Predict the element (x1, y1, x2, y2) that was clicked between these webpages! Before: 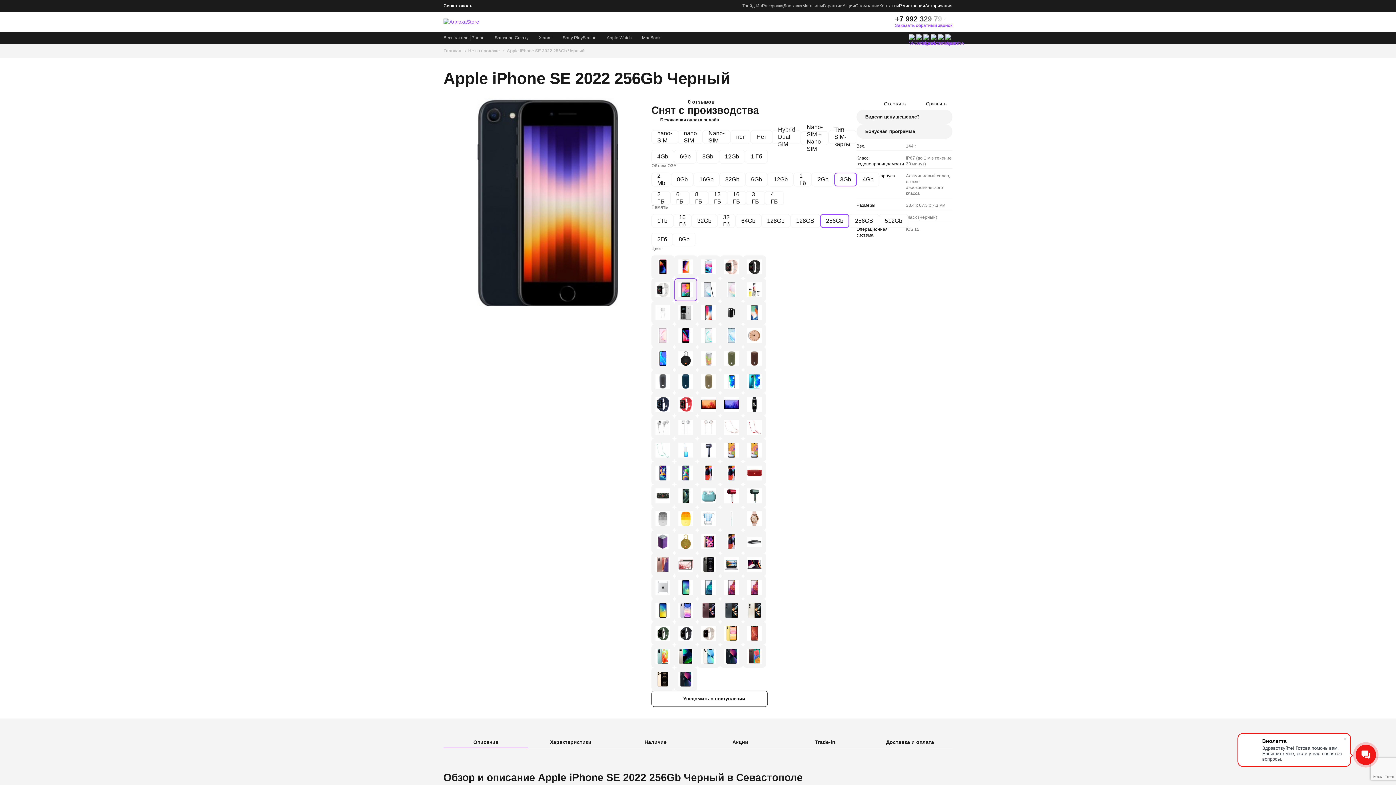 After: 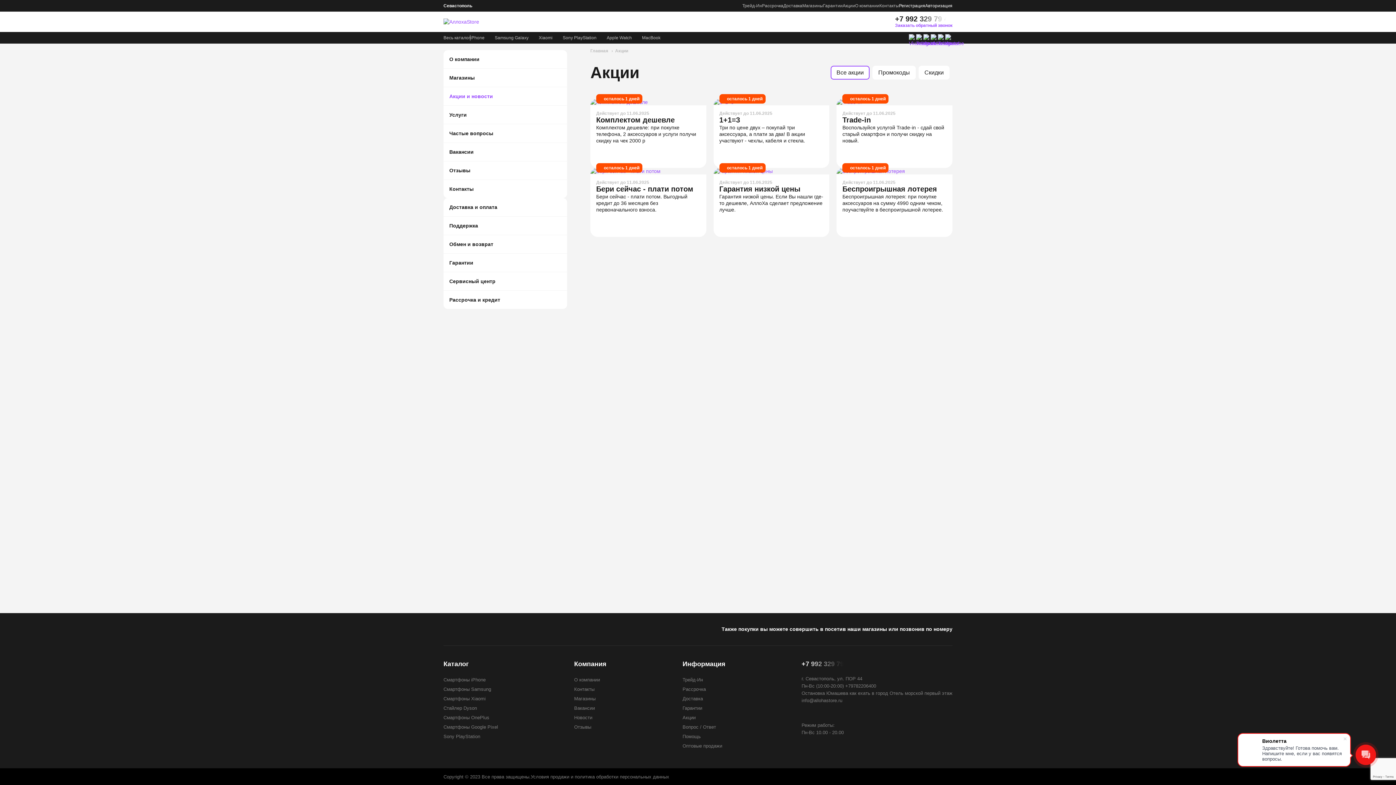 Action: bbox: (842, 0, 855, 11) label: Акции